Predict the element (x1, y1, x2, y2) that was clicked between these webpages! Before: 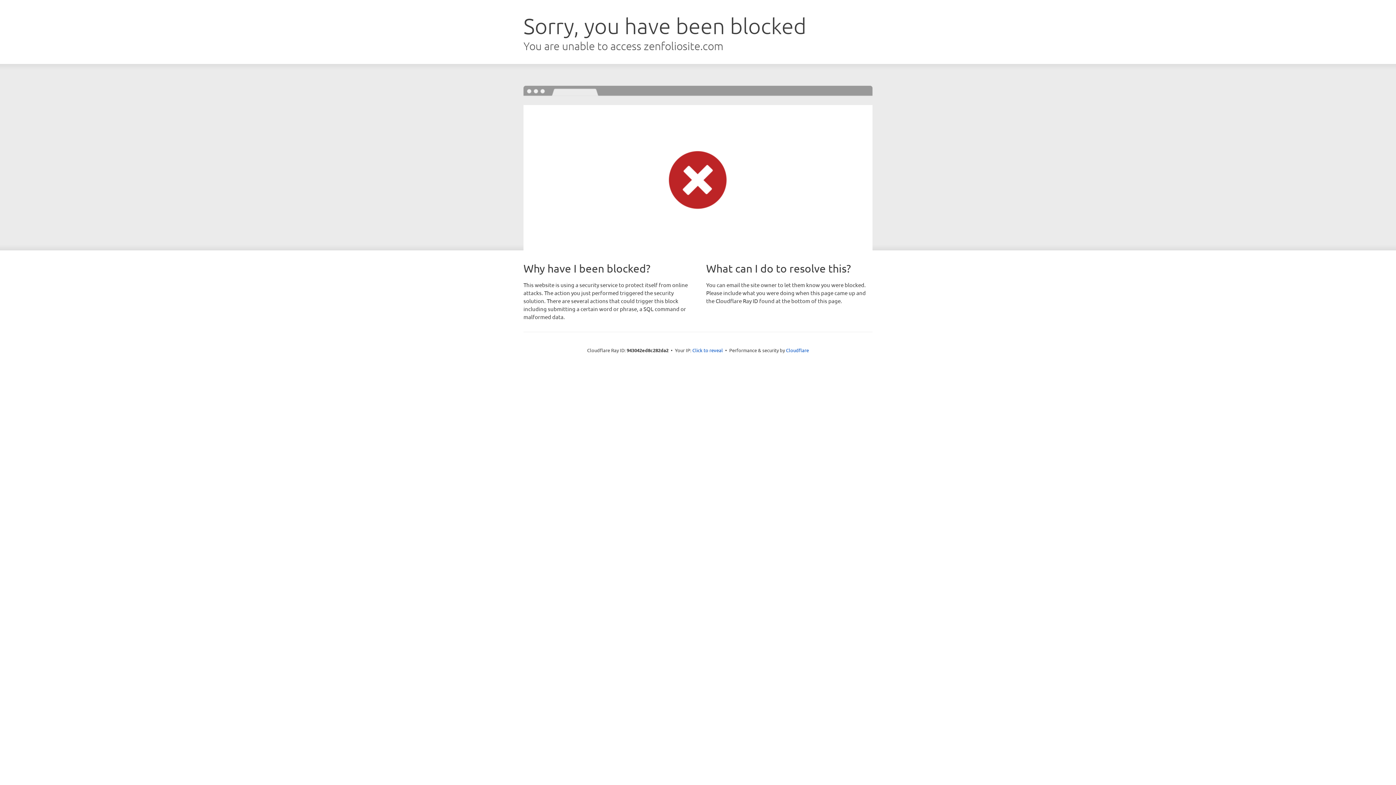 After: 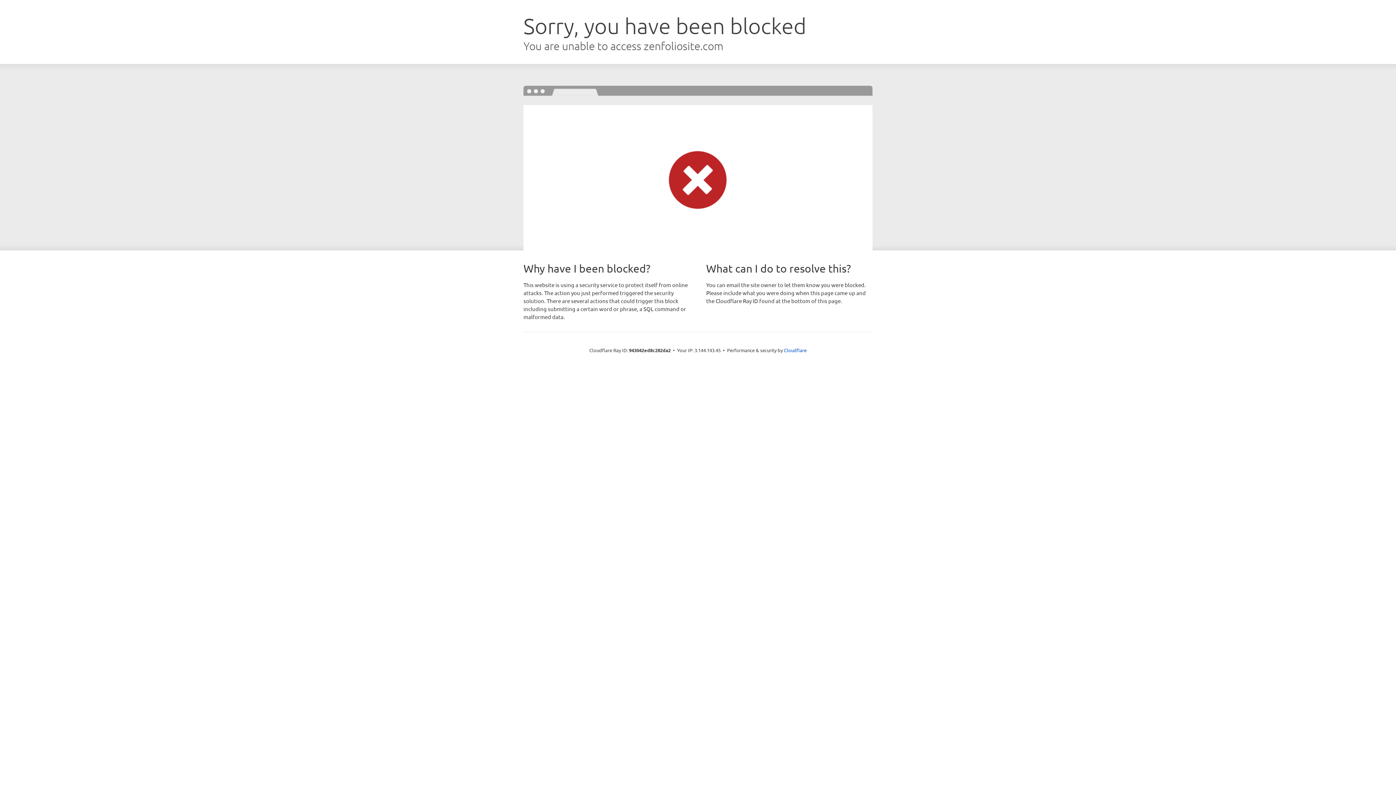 Action: label: Click to reveal bbox: (692, 346, 723, 353)